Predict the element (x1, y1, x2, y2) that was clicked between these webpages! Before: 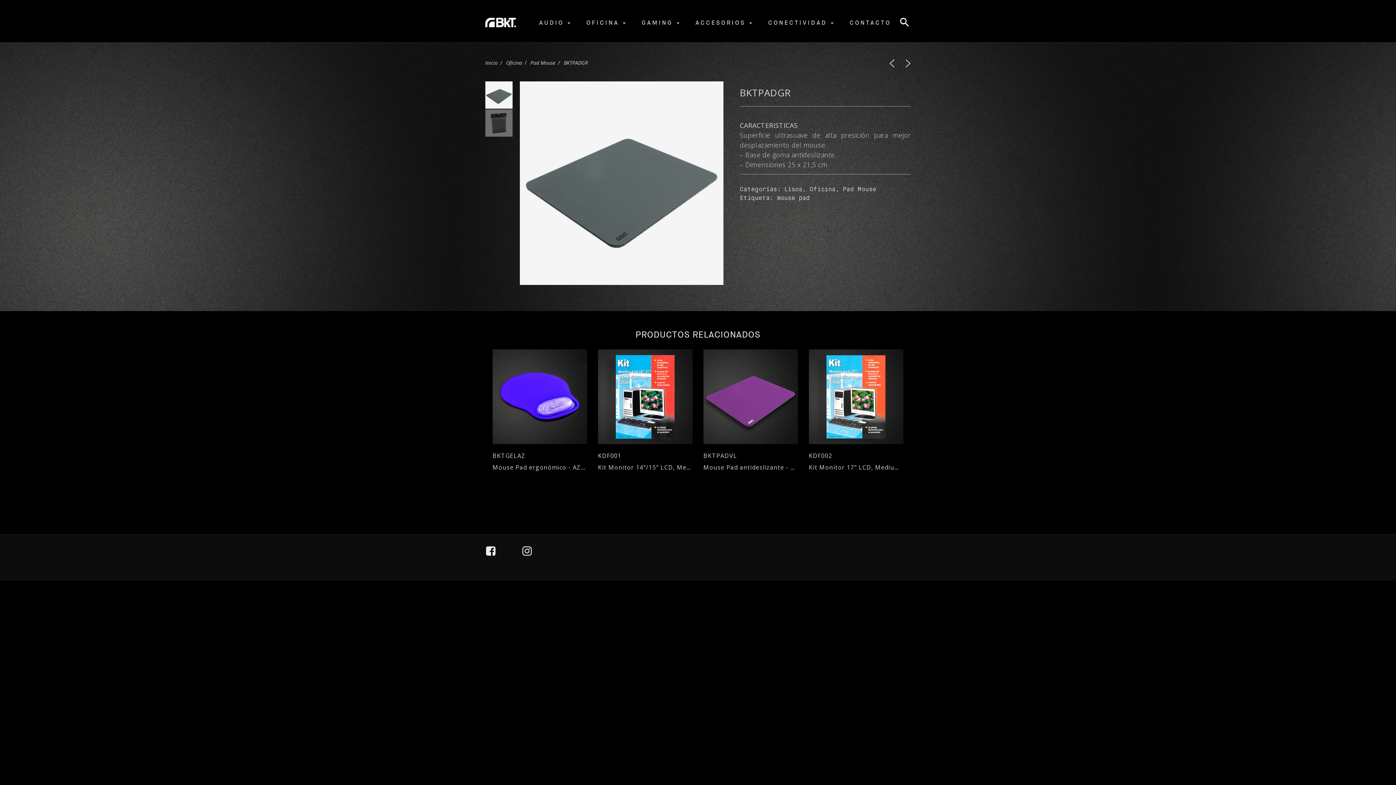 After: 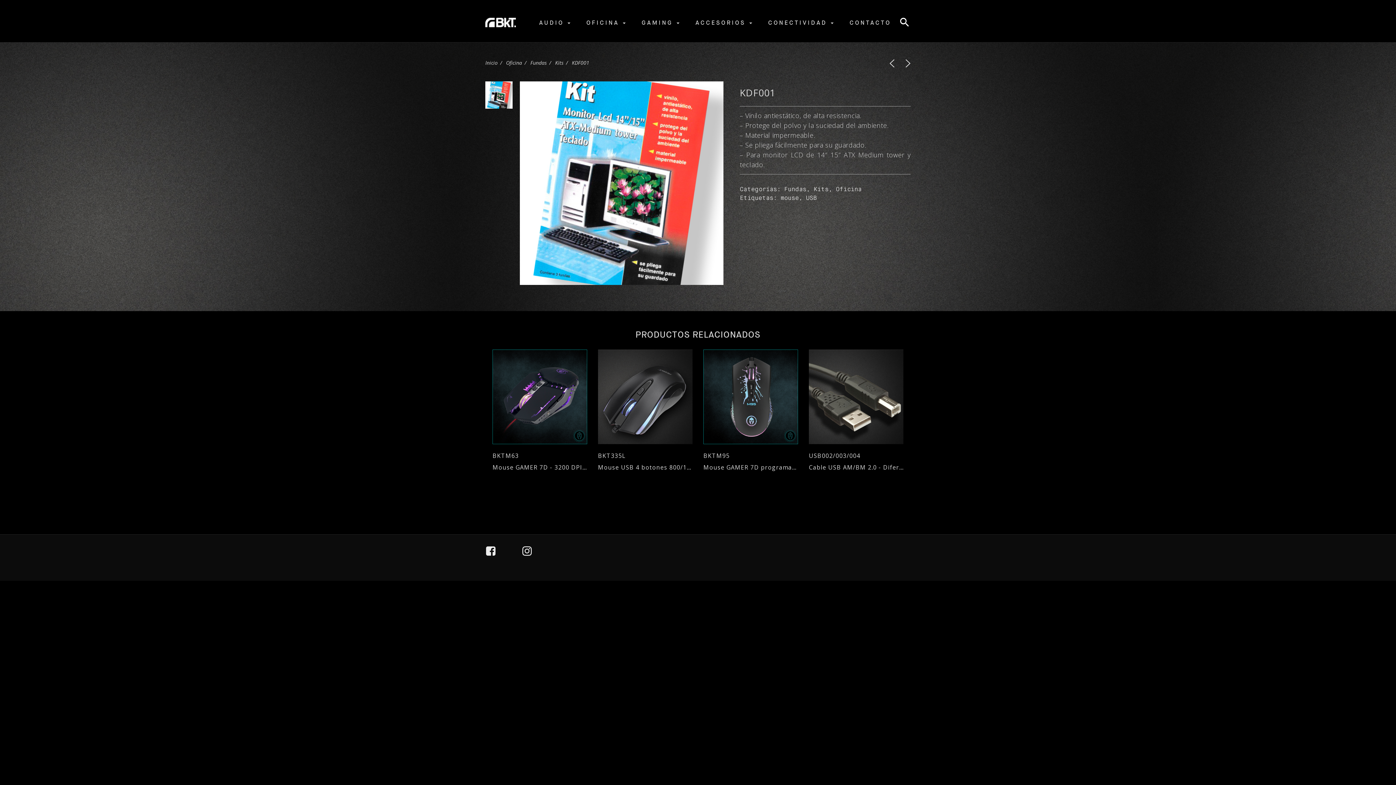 Action: bbox: (598, 463, 692, 471) label: Kit Monitor 14"/15" LCD, Mediumtower y Teclado